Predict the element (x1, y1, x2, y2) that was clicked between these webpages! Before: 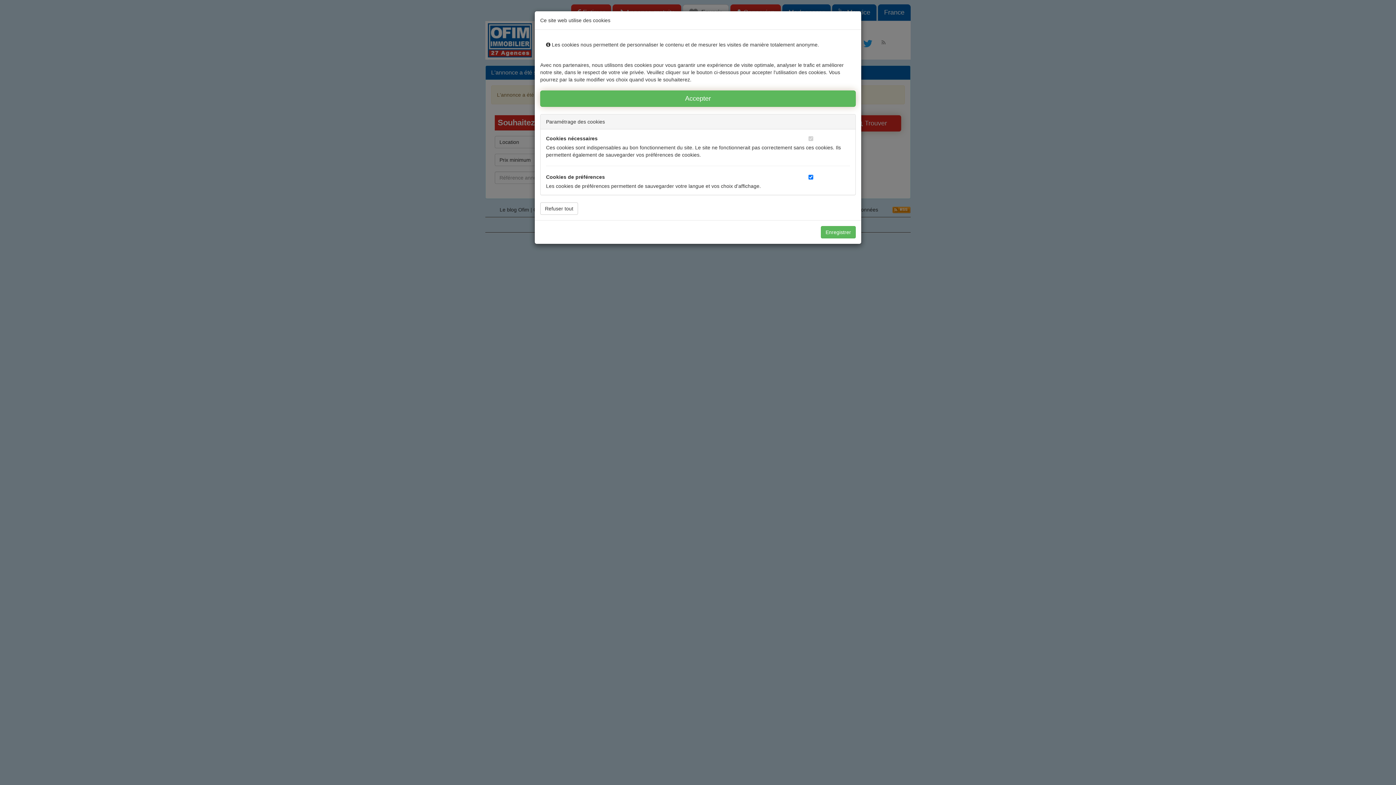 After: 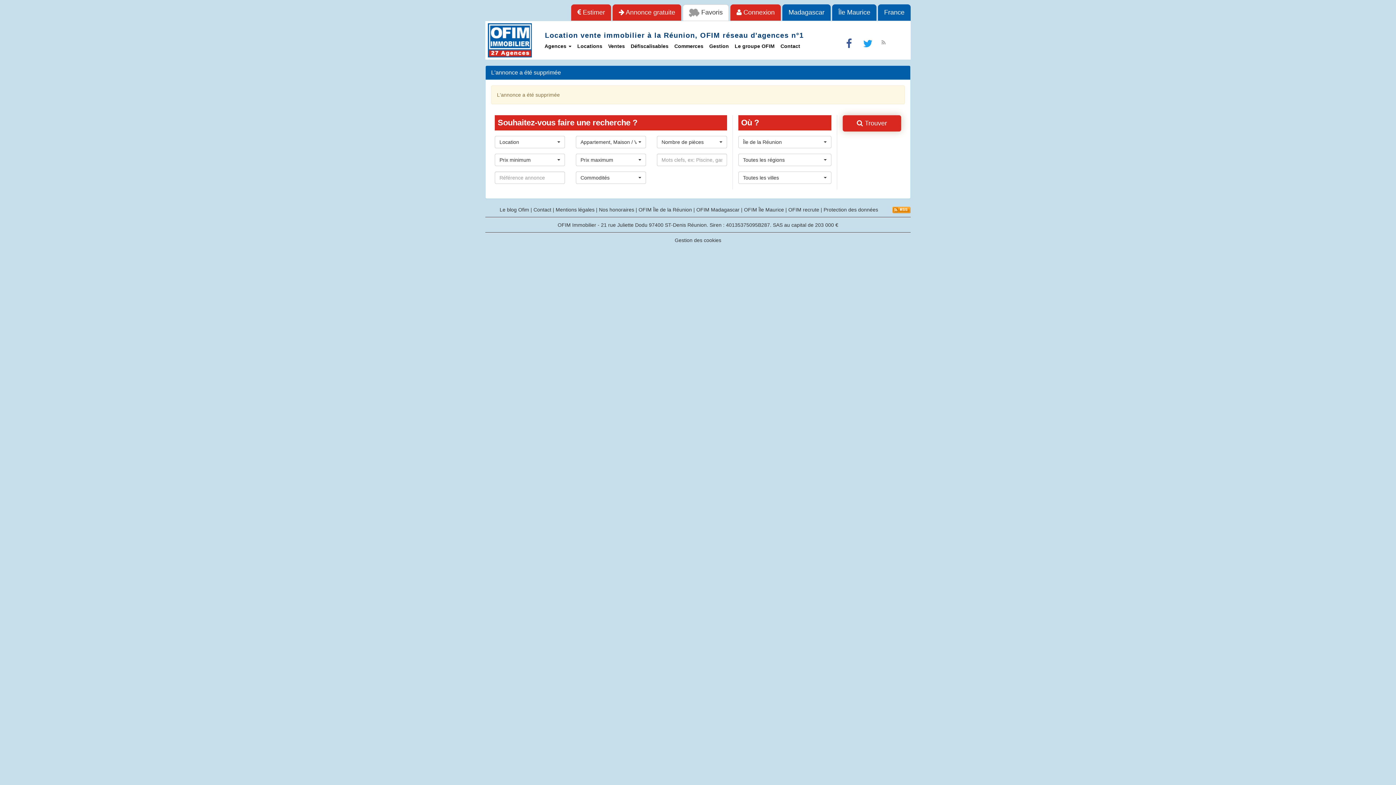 Action: label: Enregistrer bbox: (821, 226, 856, 238)